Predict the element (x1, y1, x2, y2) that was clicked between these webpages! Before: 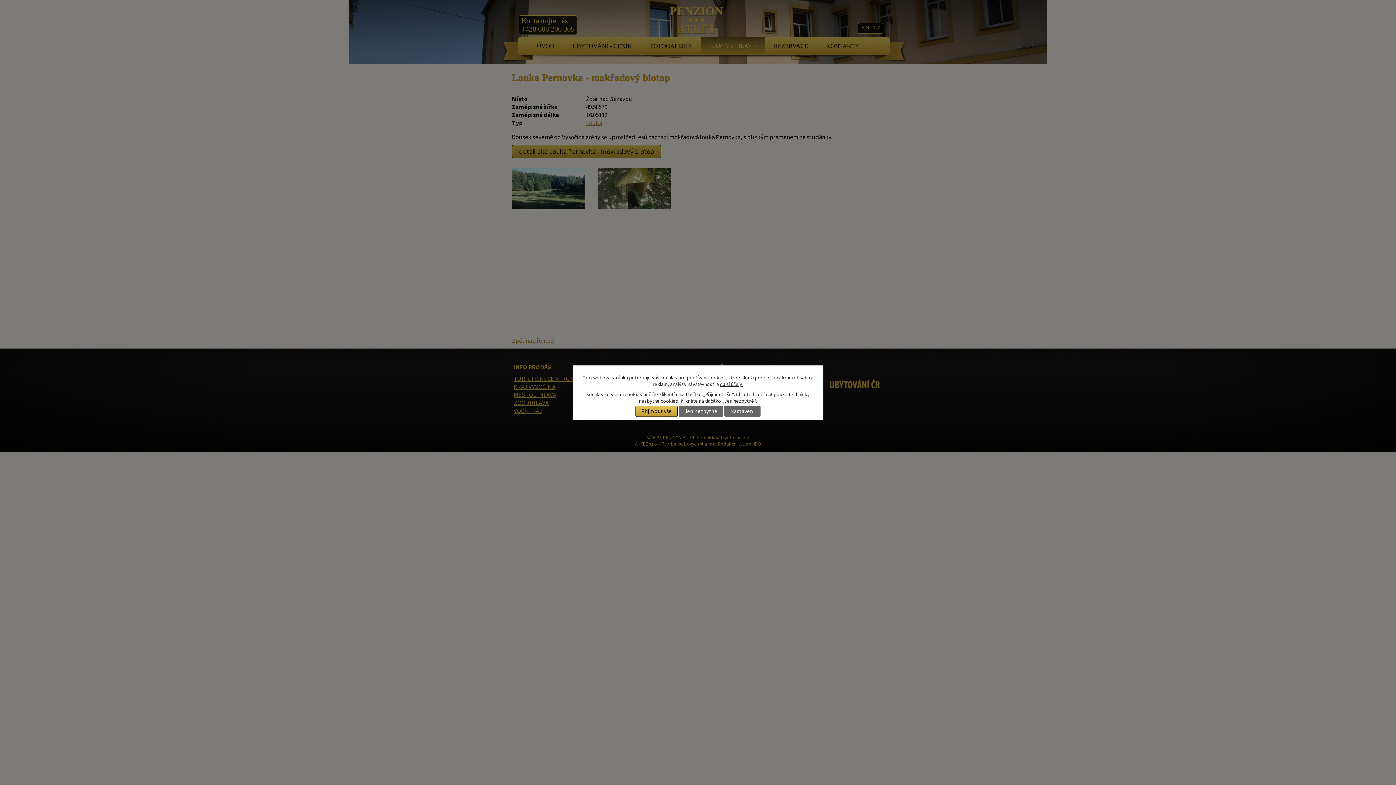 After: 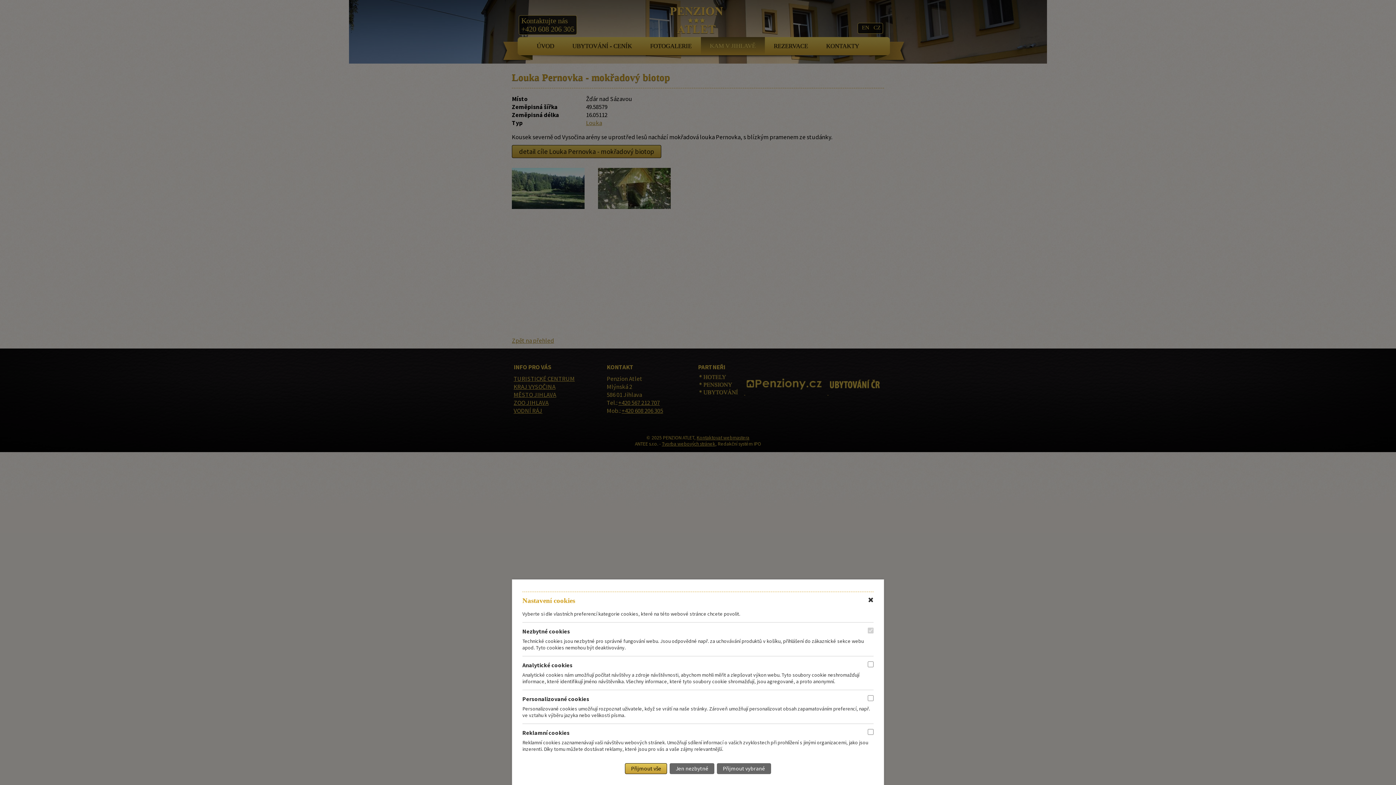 Action: label: Nastavení bbox: (724, 405, 760, 416)